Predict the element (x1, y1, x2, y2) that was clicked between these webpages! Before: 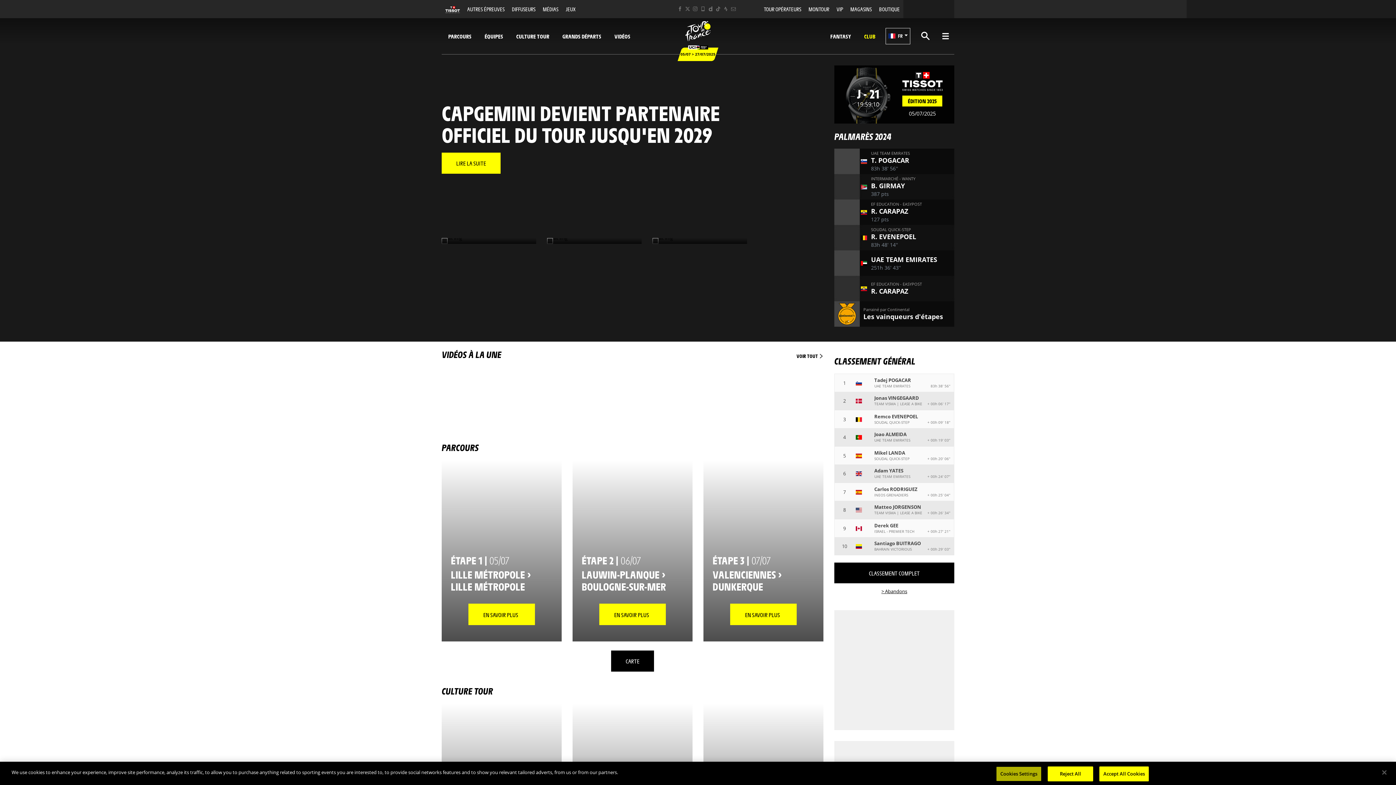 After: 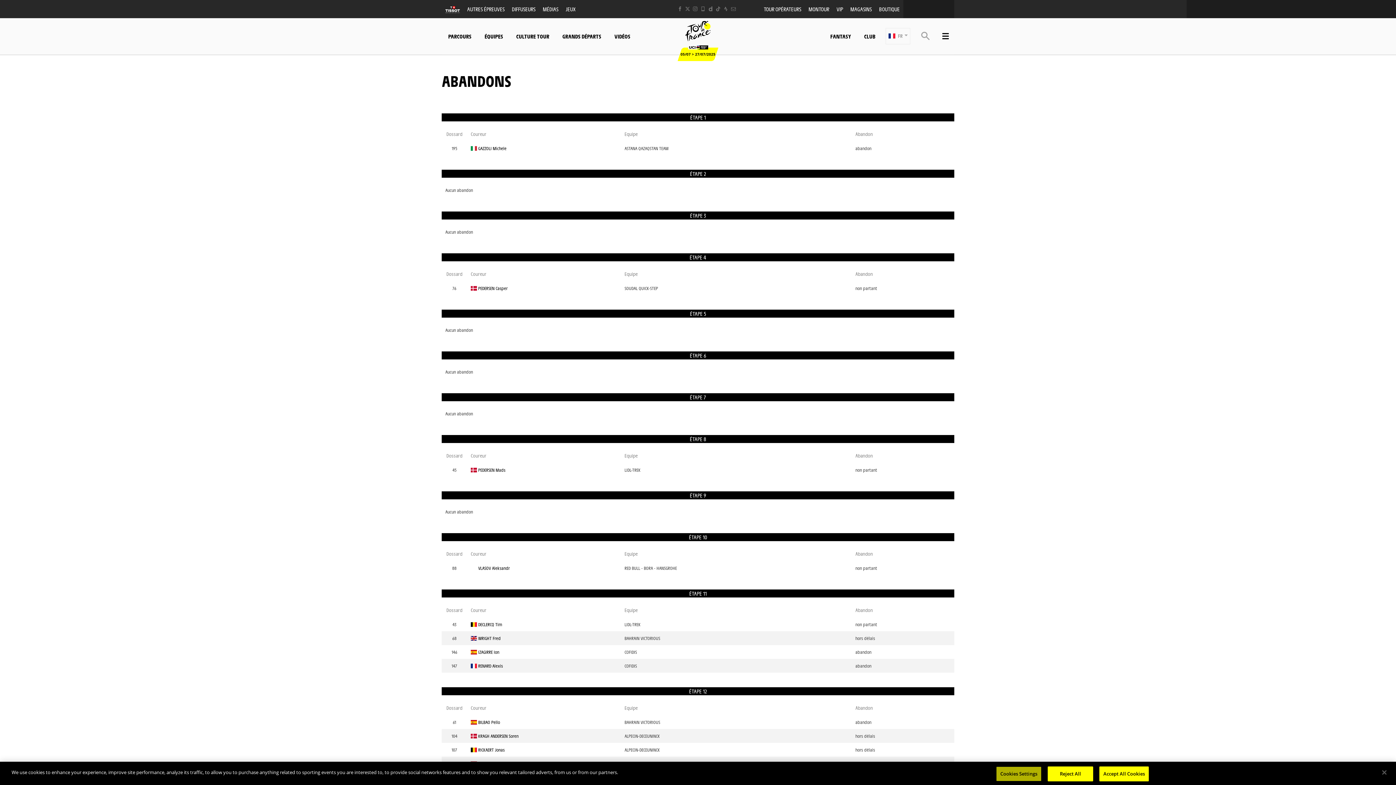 Action: label: > Abandons bbox: (881, 588, 907, 594)